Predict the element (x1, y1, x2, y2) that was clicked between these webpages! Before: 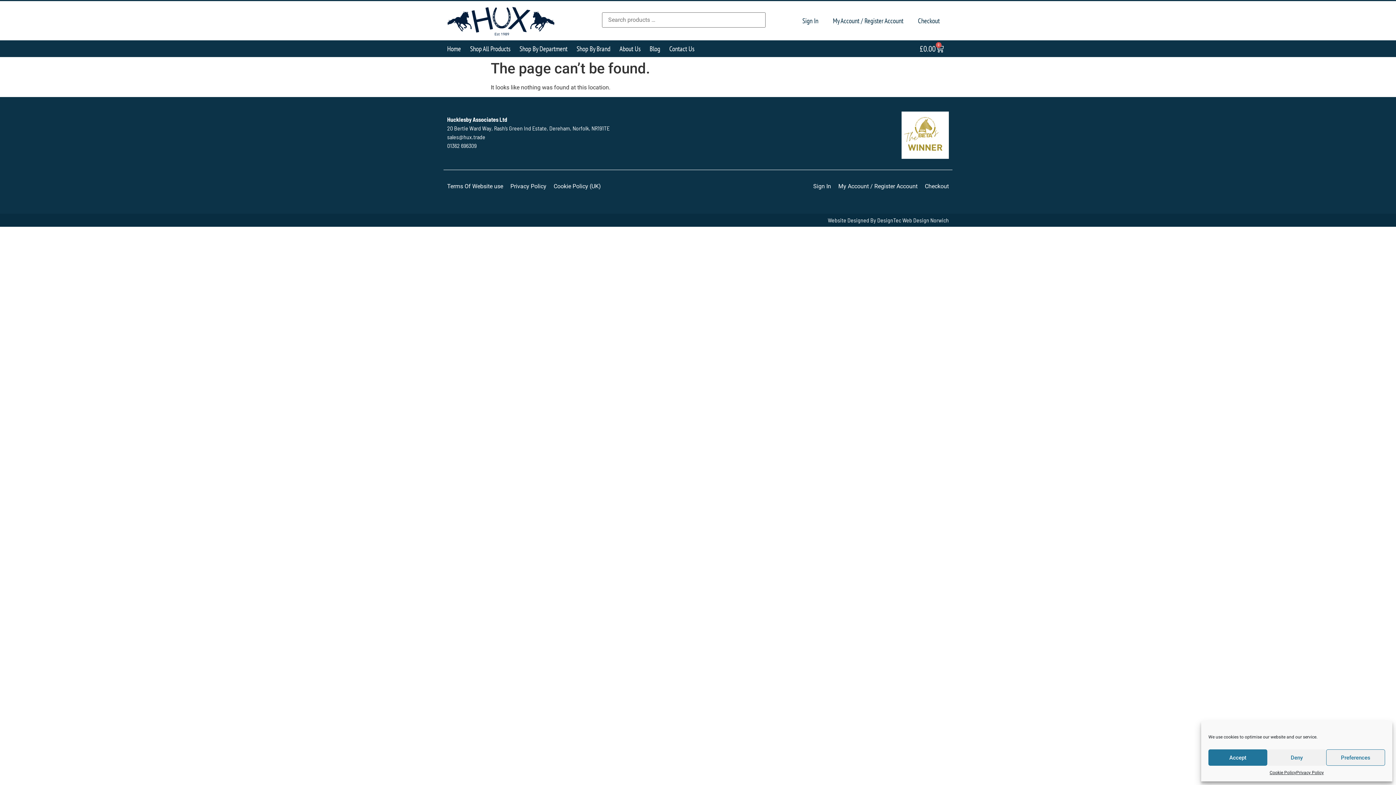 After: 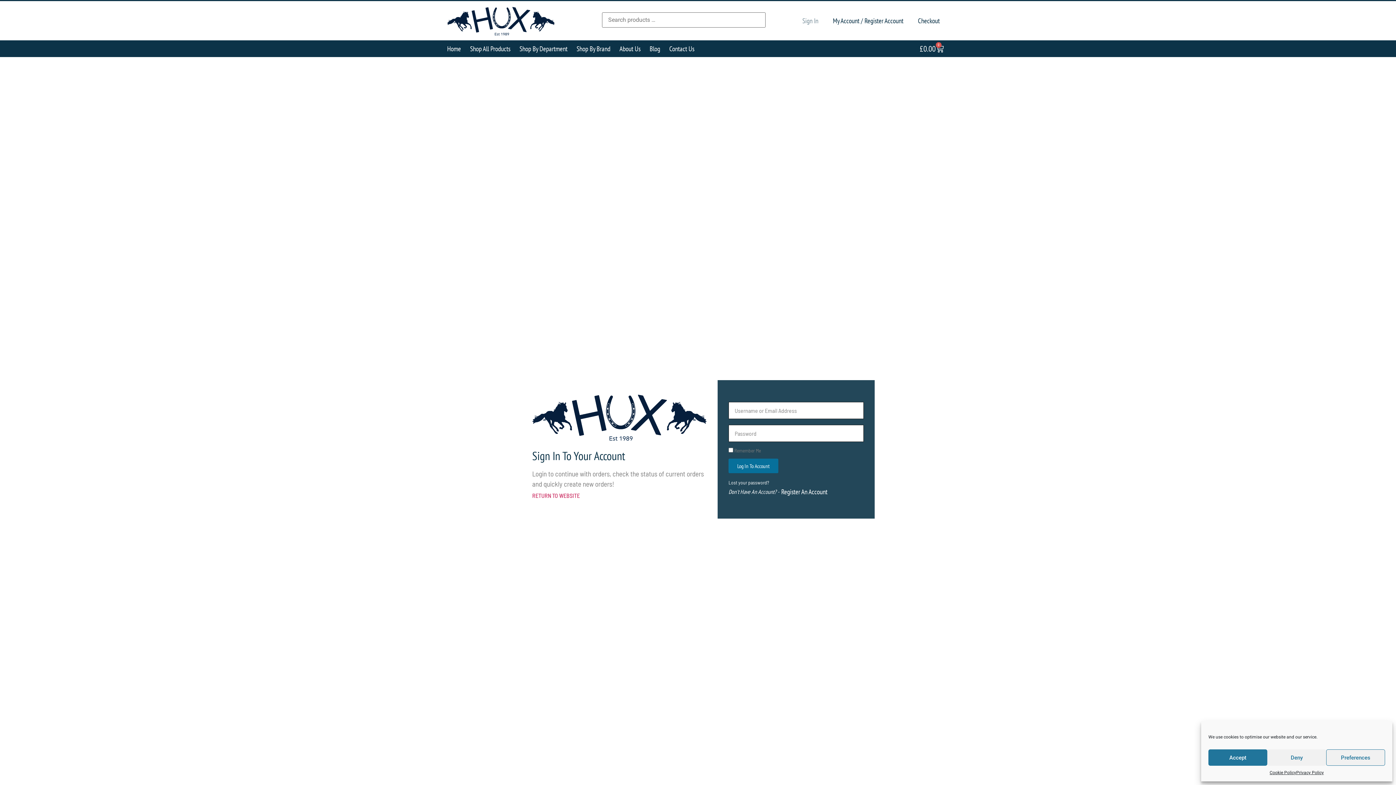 Action: bbox: (795, 12, 825, 29) label: Sign In